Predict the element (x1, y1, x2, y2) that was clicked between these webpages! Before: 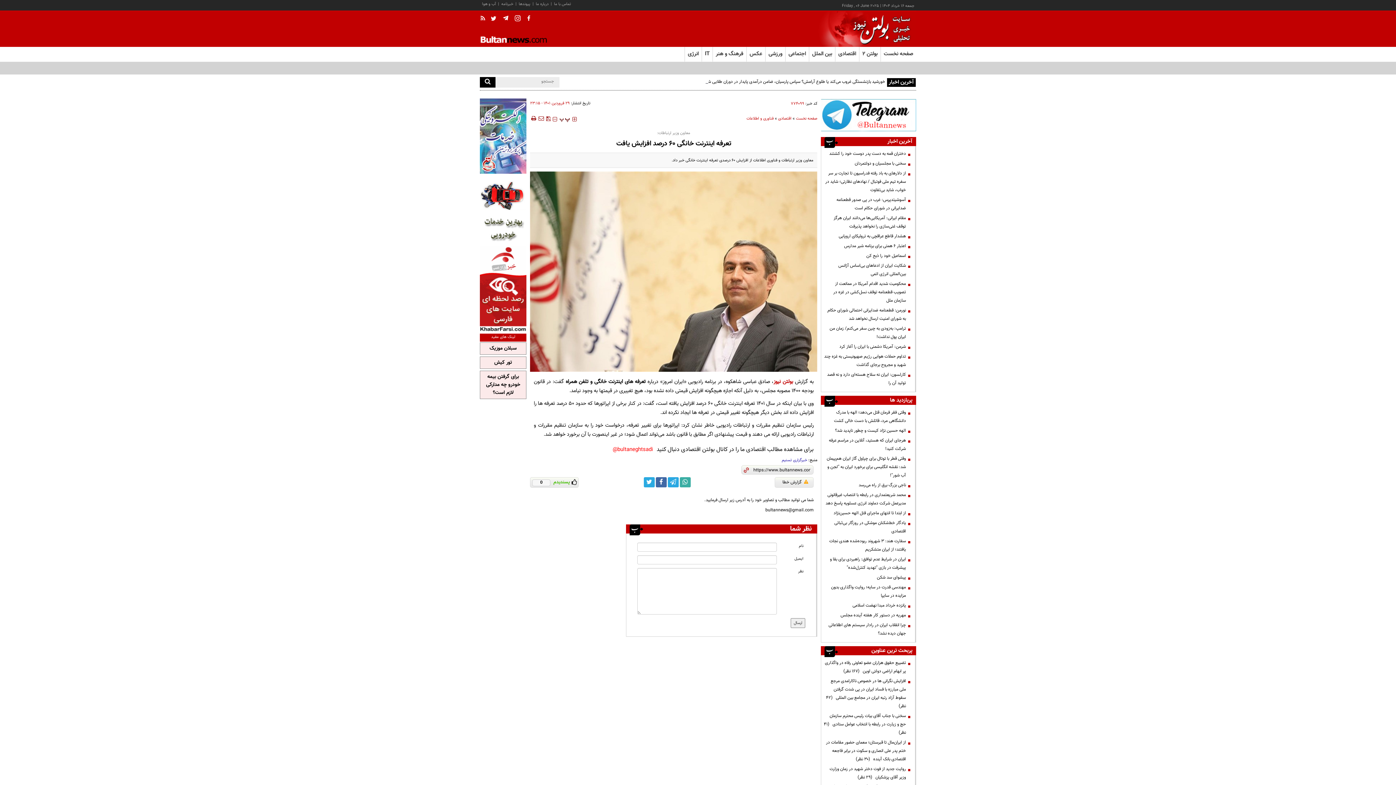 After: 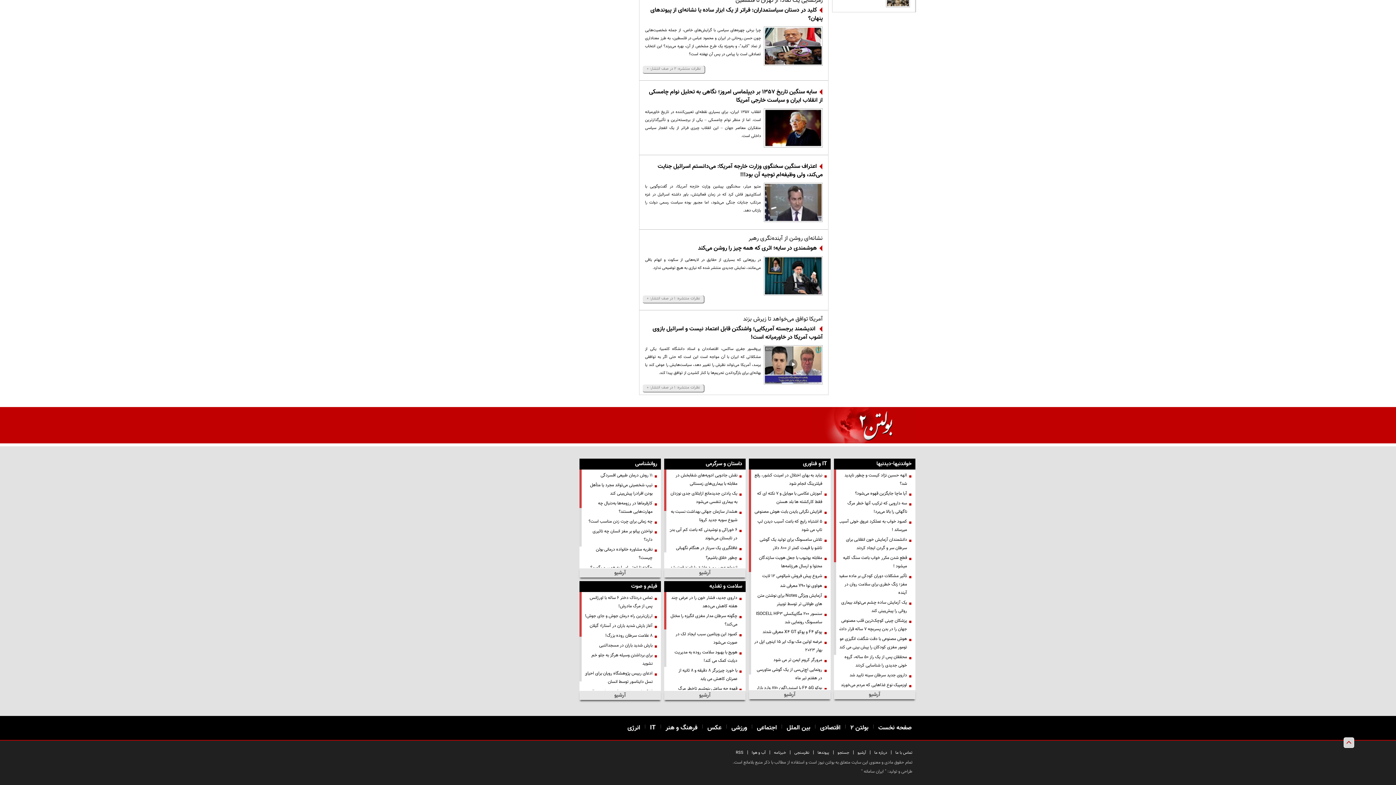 Action: bbox: (859, 46, 880, 61) label: بولتن ۲